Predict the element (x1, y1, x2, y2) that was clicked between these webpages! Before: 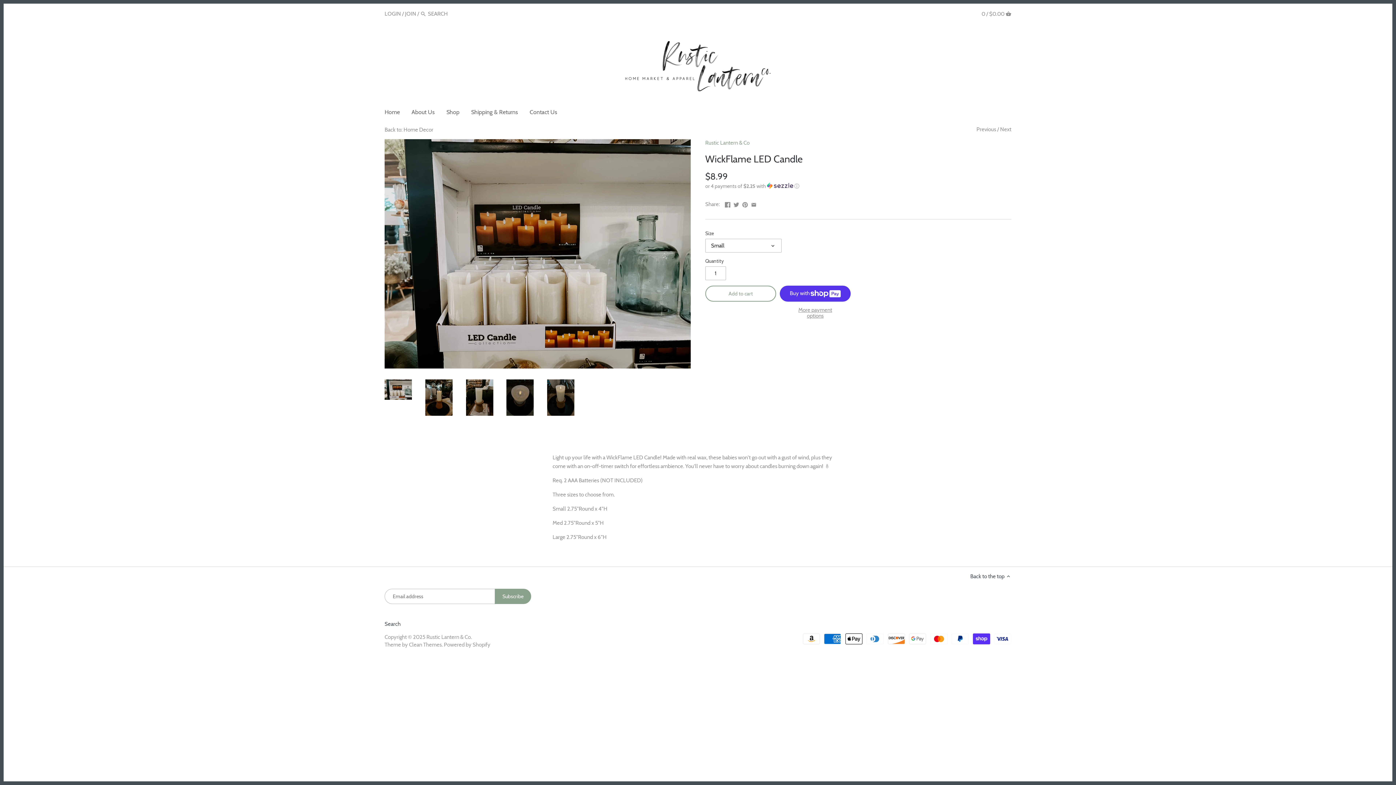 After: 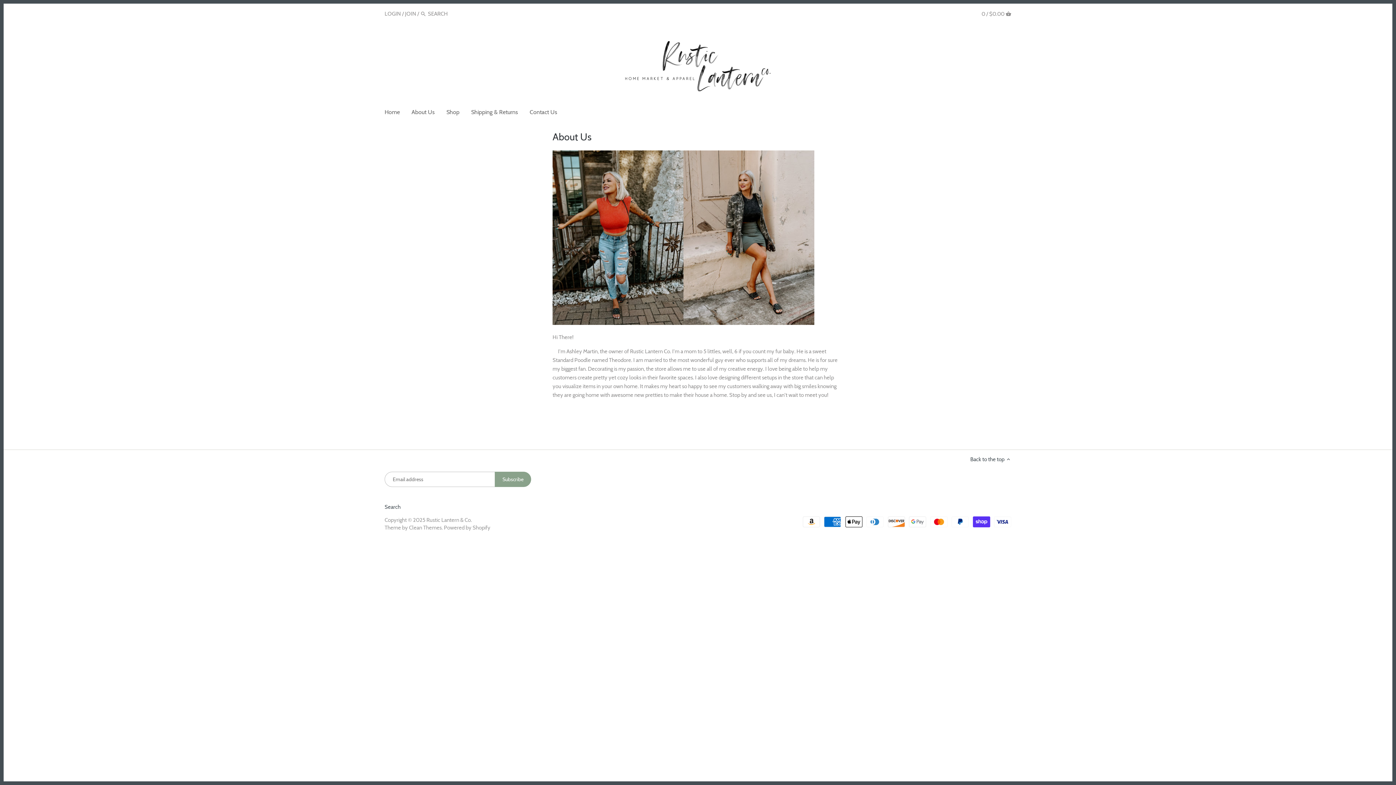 Action: bbox: (405, 106, 440, 120) label: About Us